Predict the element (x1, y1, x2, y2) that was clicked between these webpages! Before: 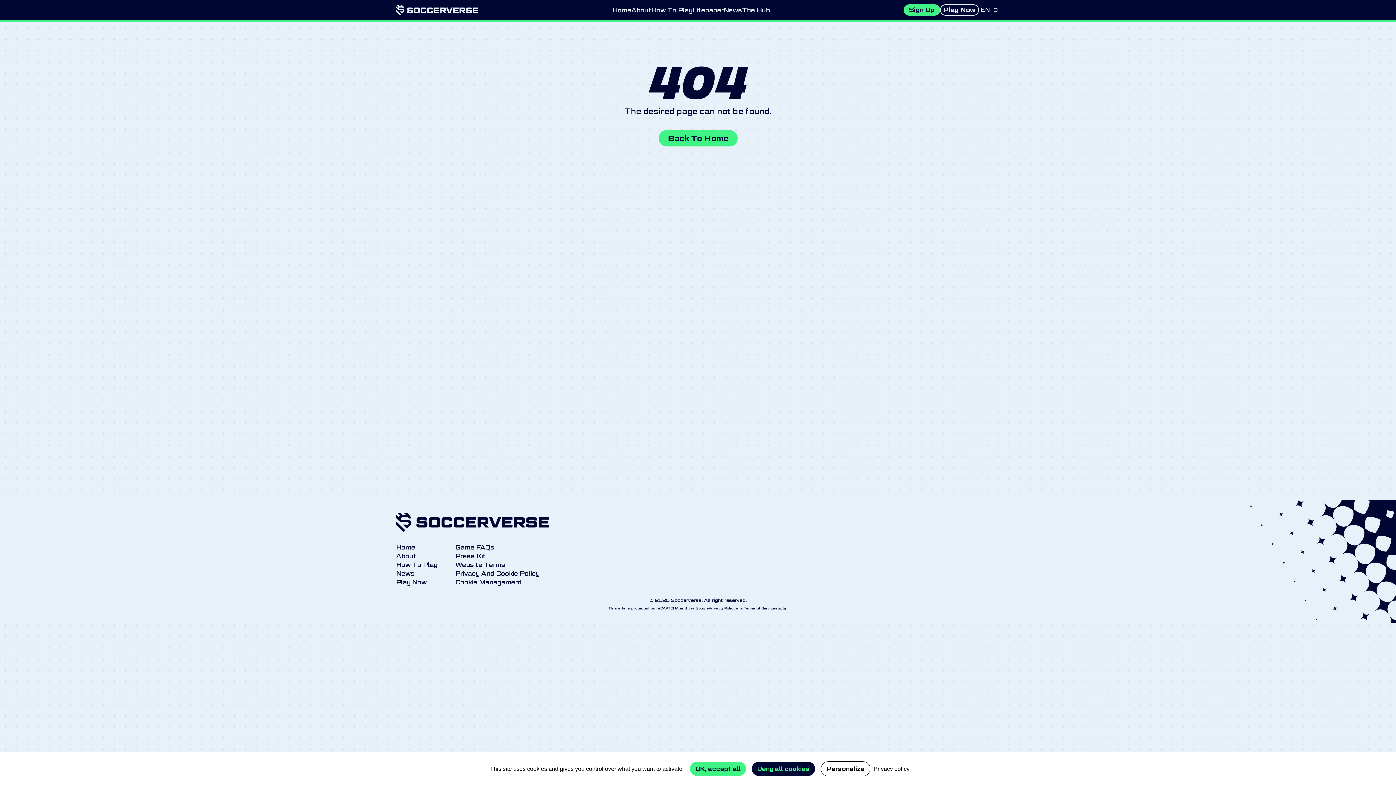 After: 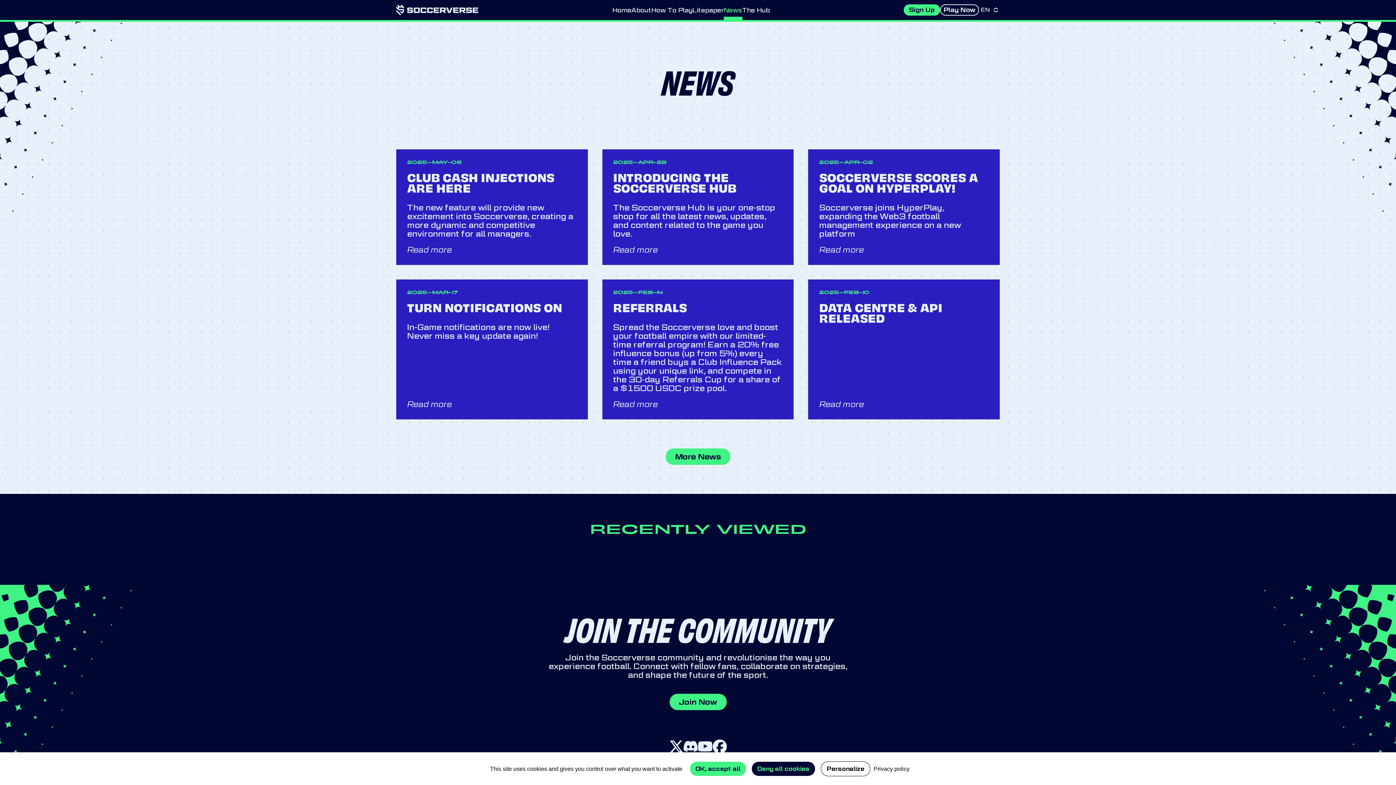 Action: label: News bbox: (723, 7, 742, 12)